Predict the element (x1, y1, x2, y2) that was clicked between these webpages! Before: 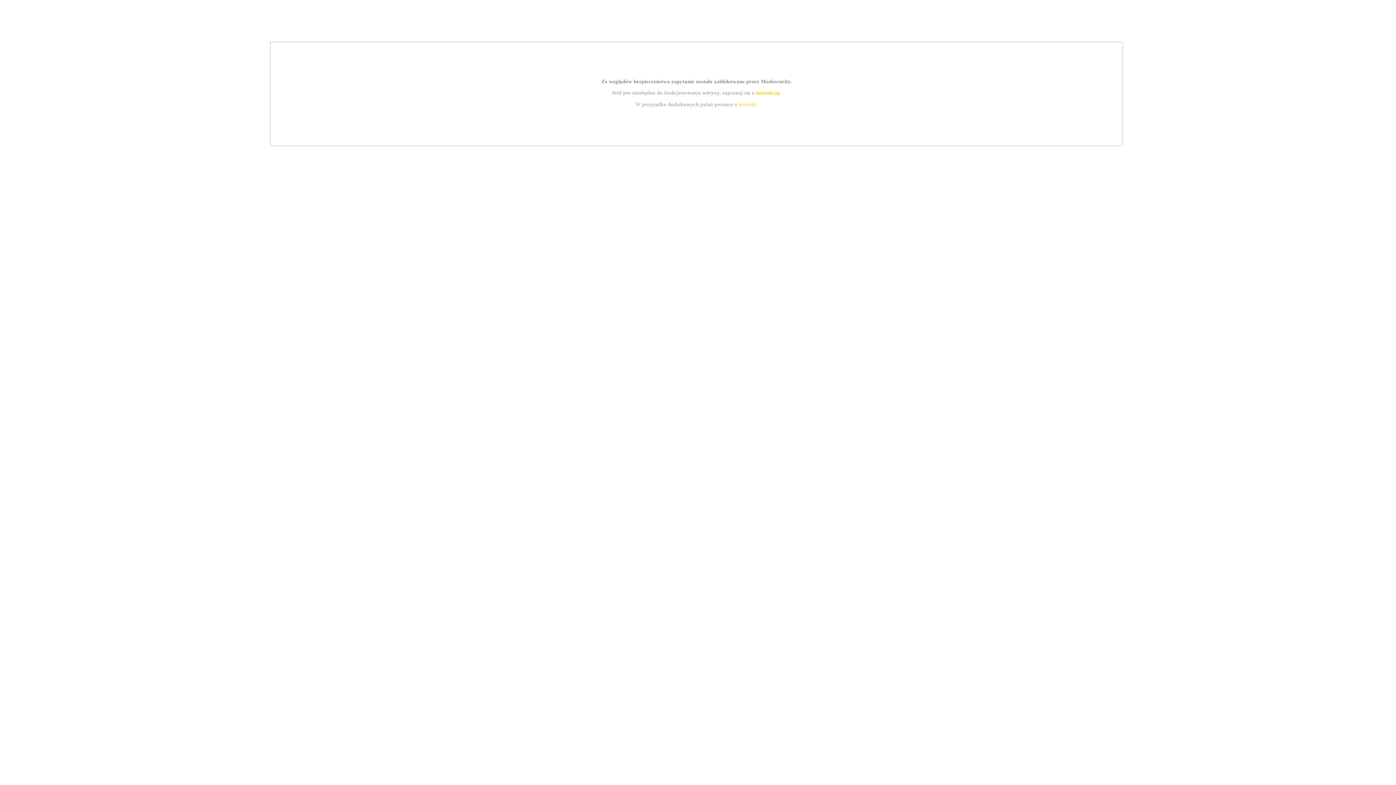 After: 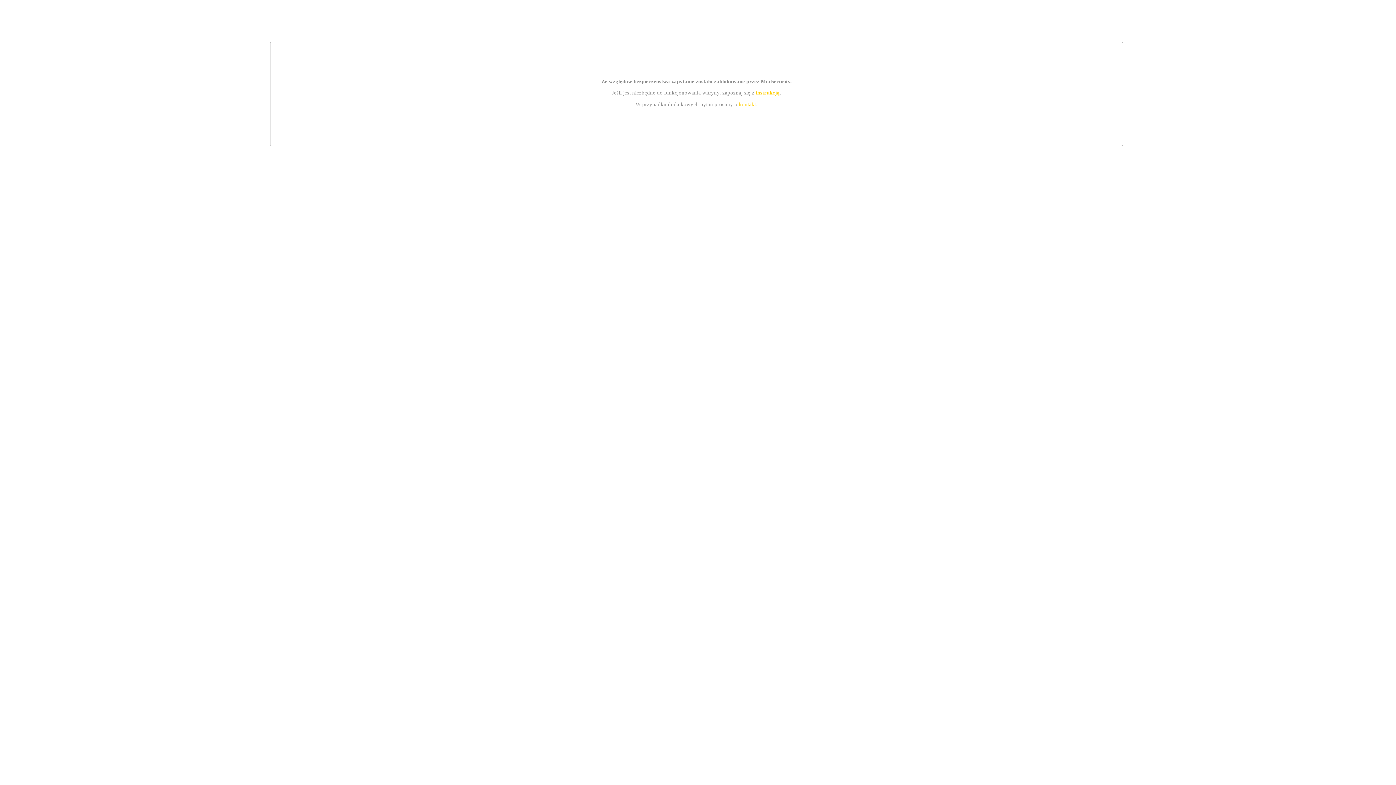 Action: bbox: (739, 101, 756, 107) label: kontakt